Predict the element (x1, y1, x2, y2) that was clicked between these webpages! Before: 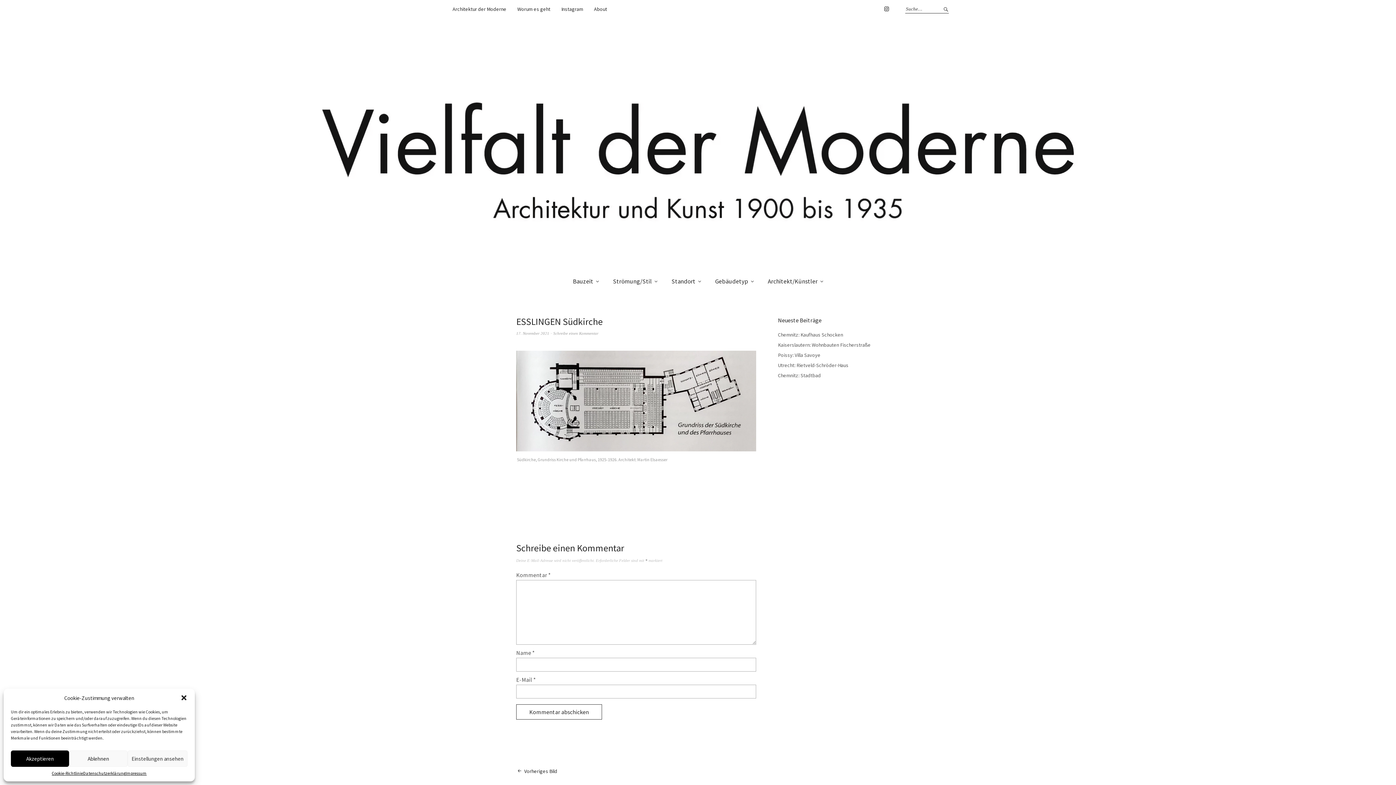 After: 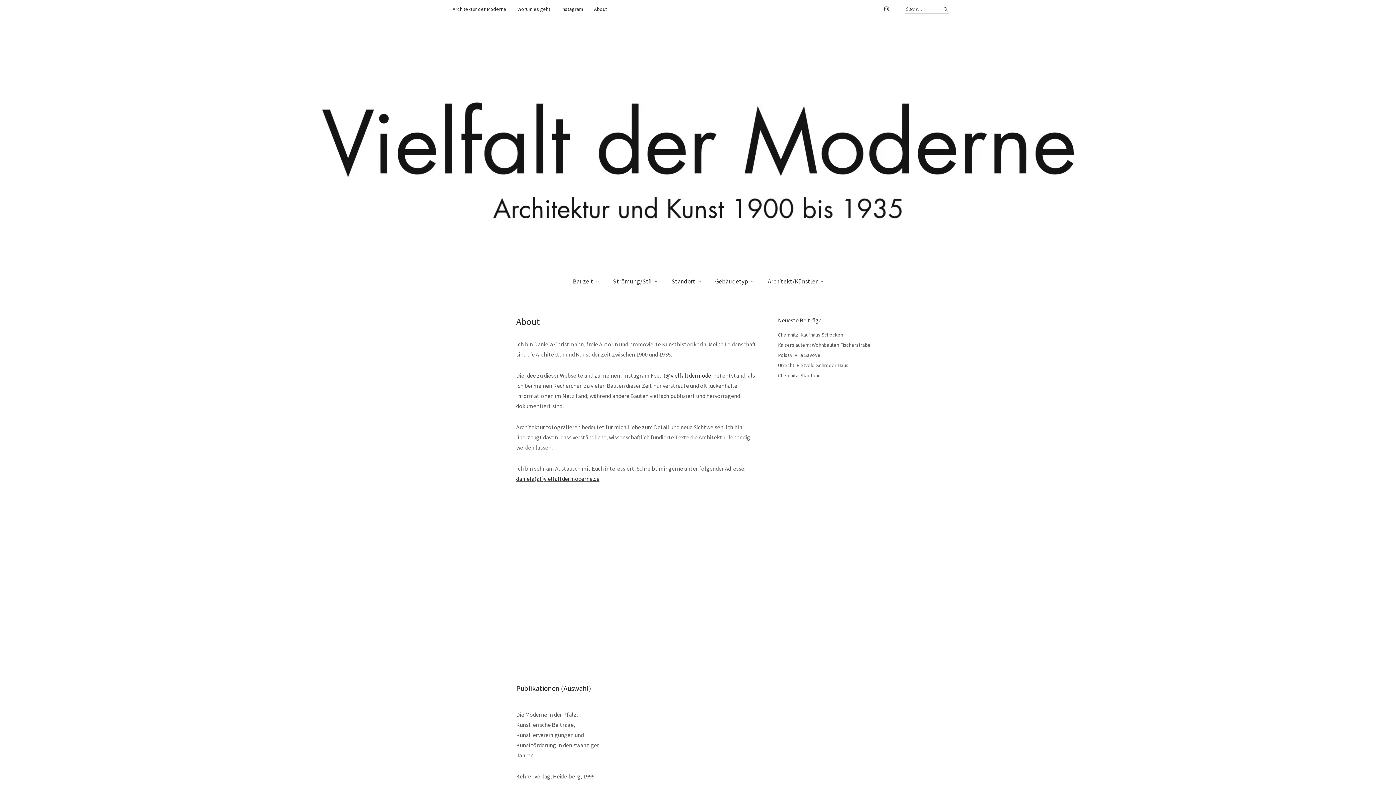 Action: bbox: (594, 5, 607, 13) label: About